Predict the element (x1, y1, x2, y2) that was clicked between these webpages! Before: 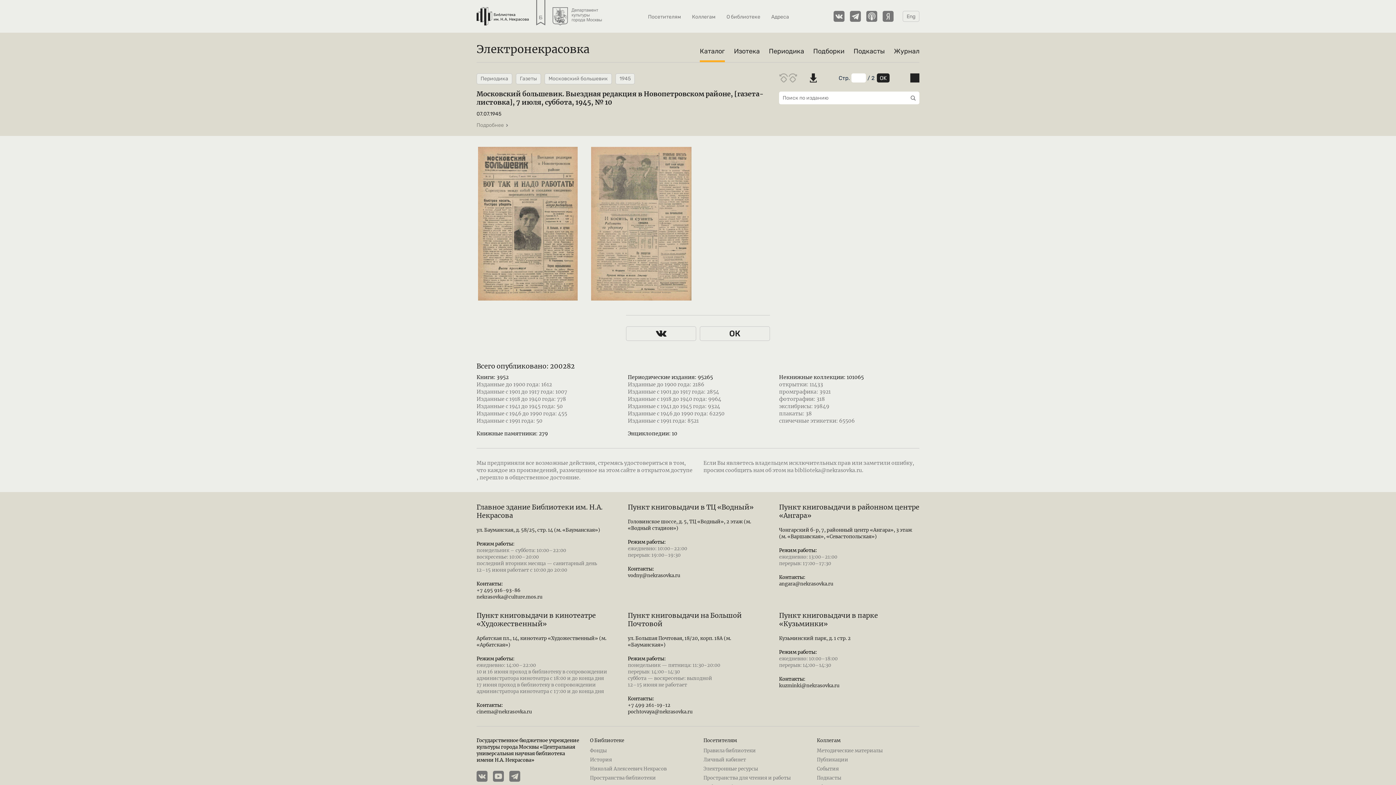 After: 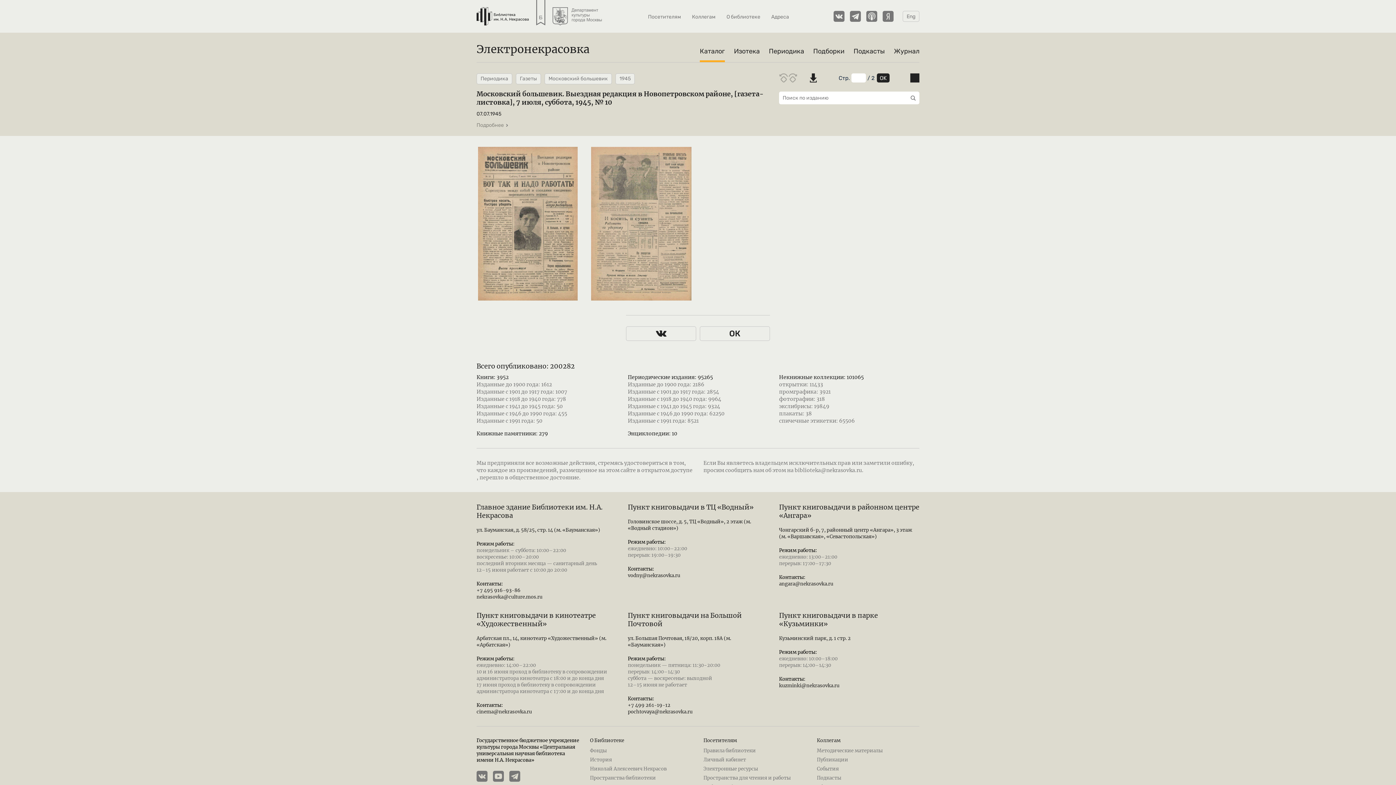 Action: label: Чонгарский б-р, 7, районный центр «Ангара», 3 этаж (м. «Варшавская», «Севастопольская») bbox: (779, 527, 919, 540)